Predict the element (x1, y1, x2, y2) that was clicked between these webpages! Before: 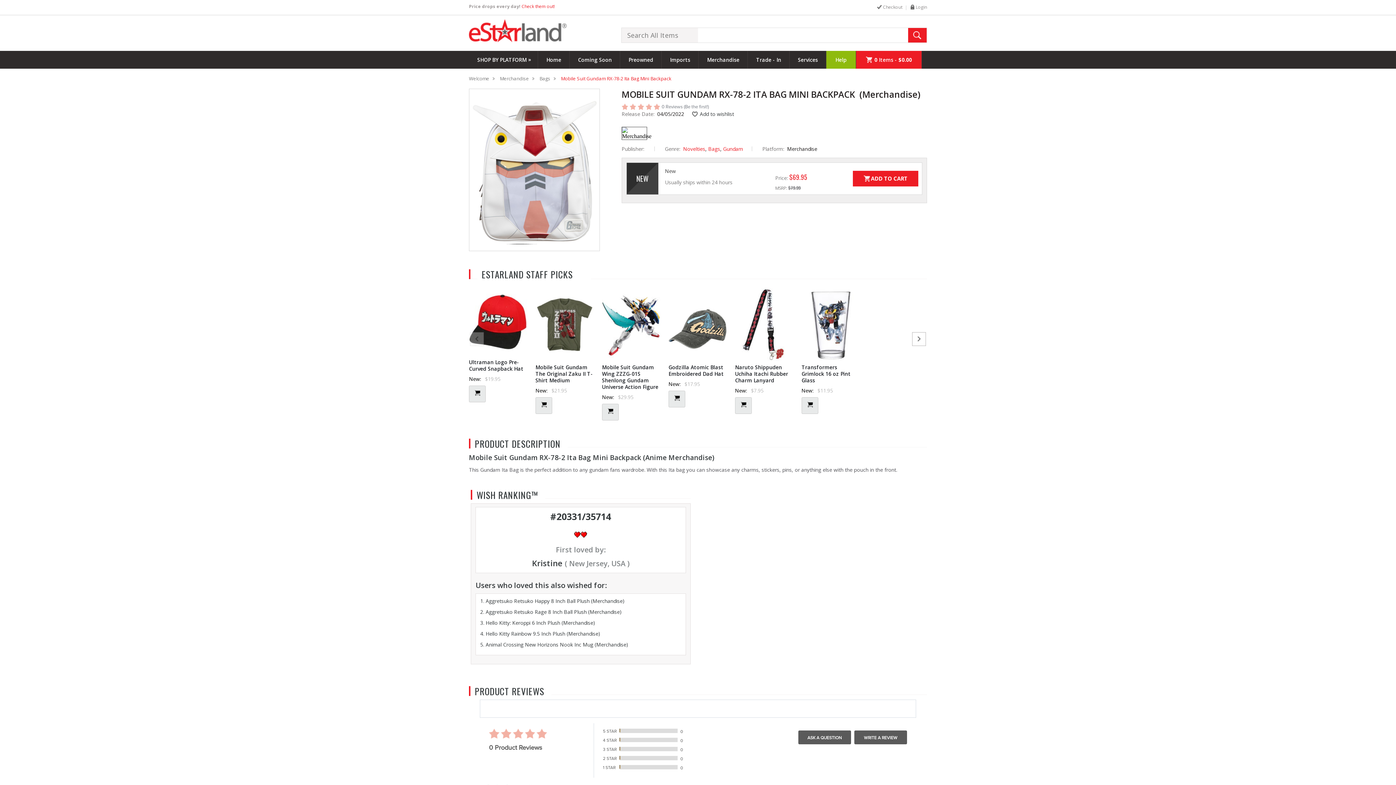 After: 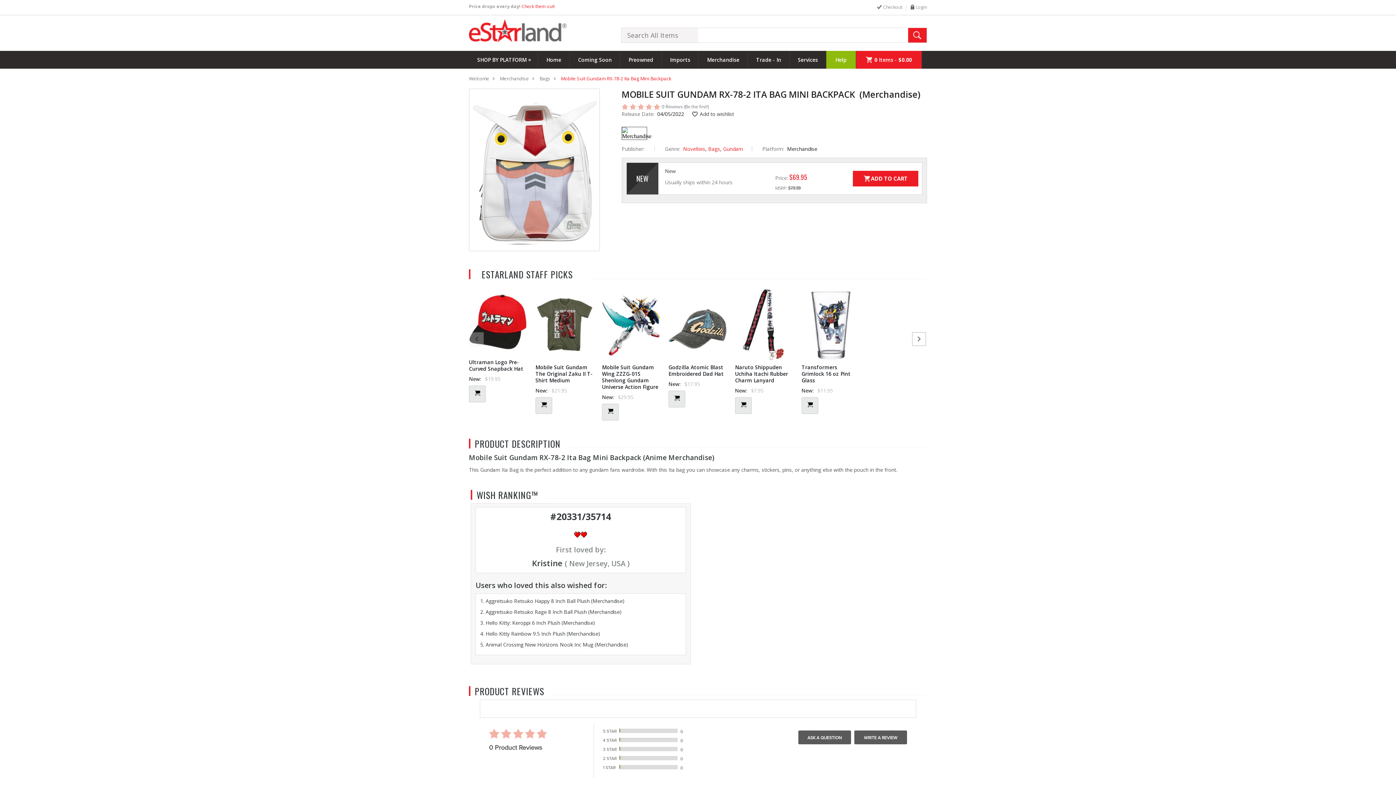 Action: bbox: (826, 50, 856, 68) label: Help